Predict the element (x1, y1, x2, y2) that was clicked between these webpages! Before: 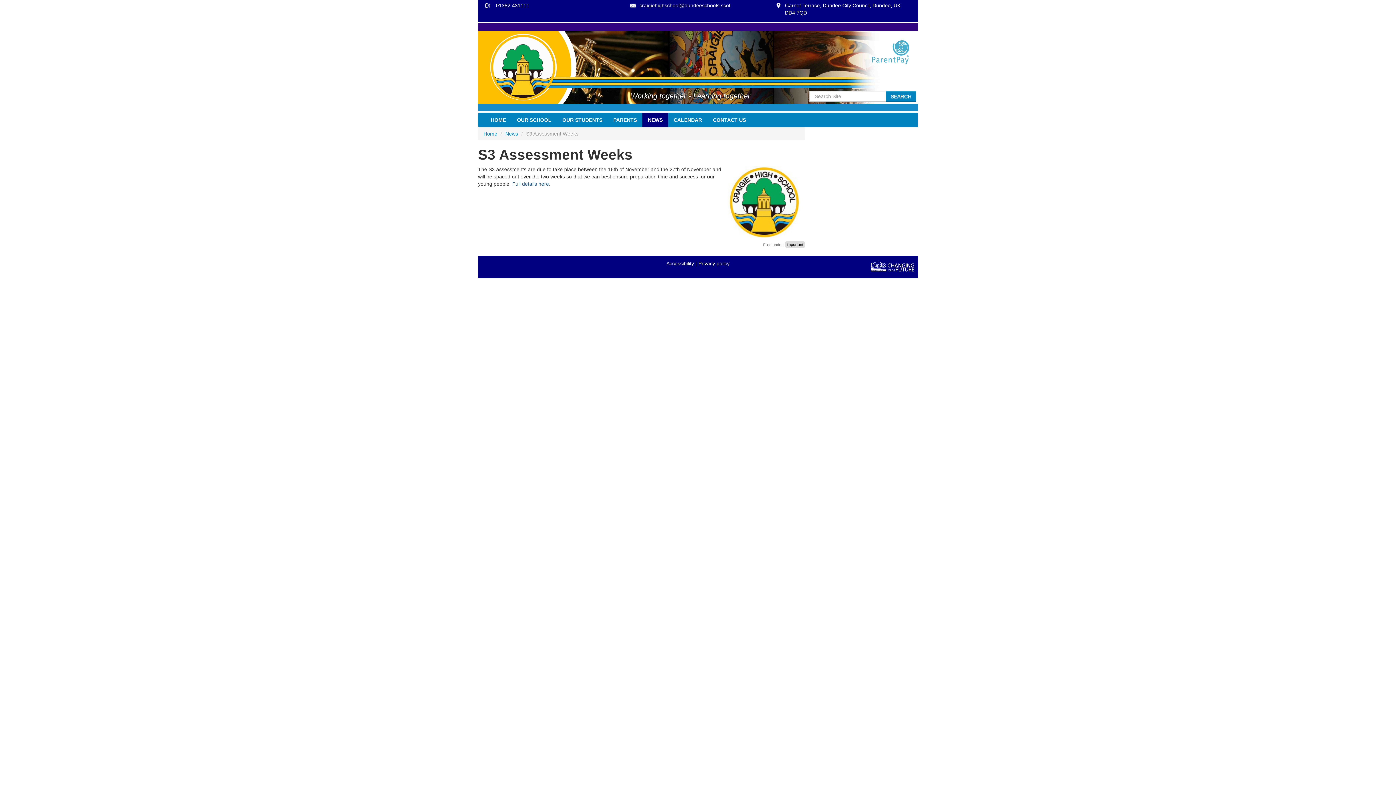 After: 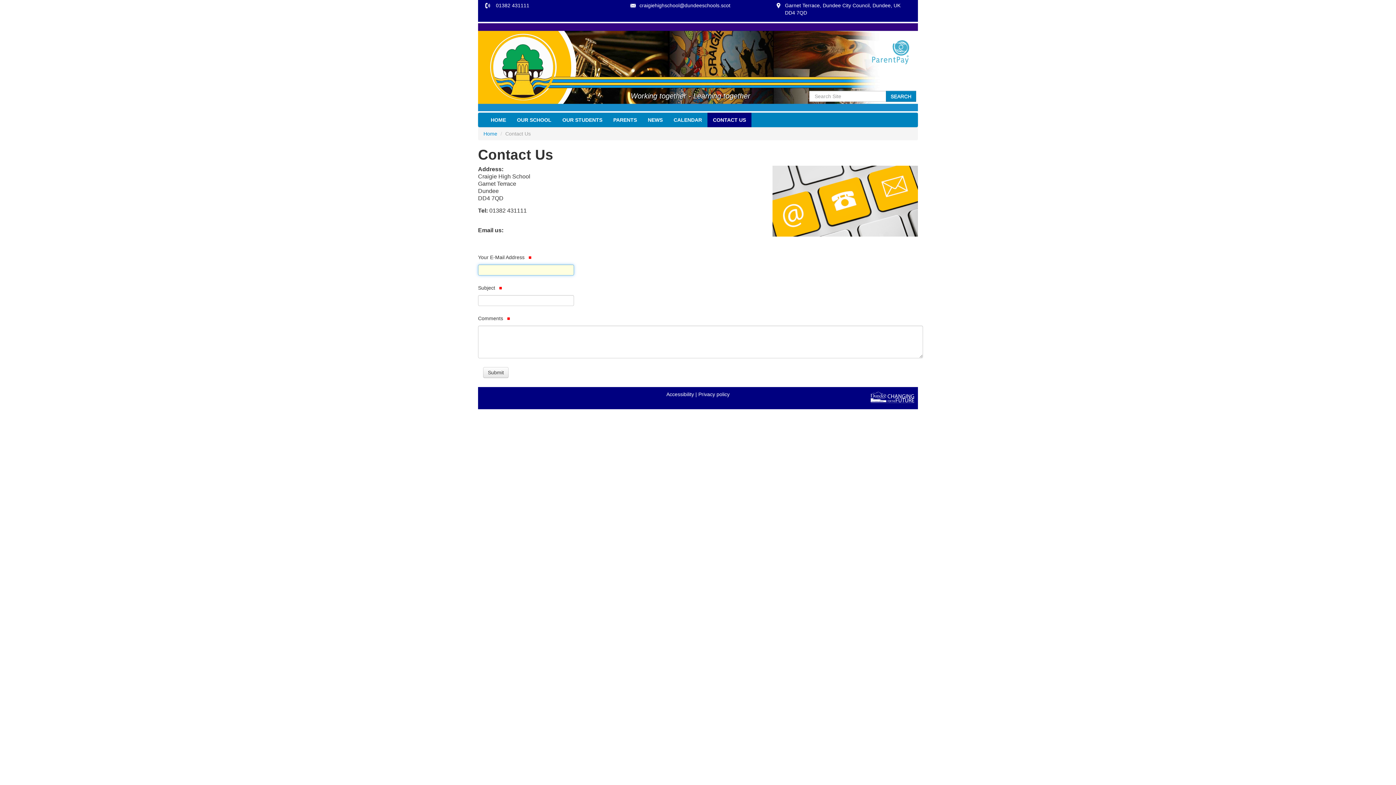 Action: label: CONTACT US bbox: (707, 112, 751, 127)